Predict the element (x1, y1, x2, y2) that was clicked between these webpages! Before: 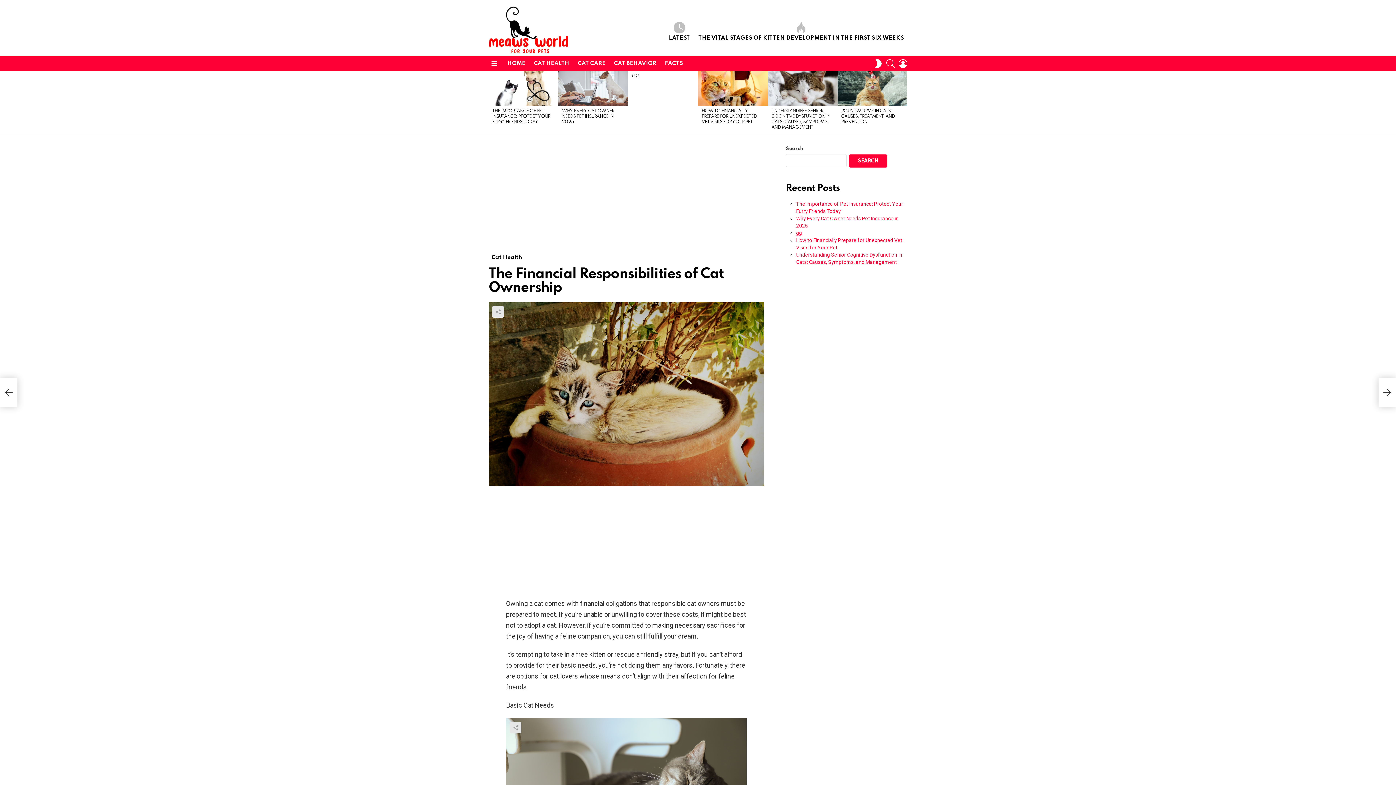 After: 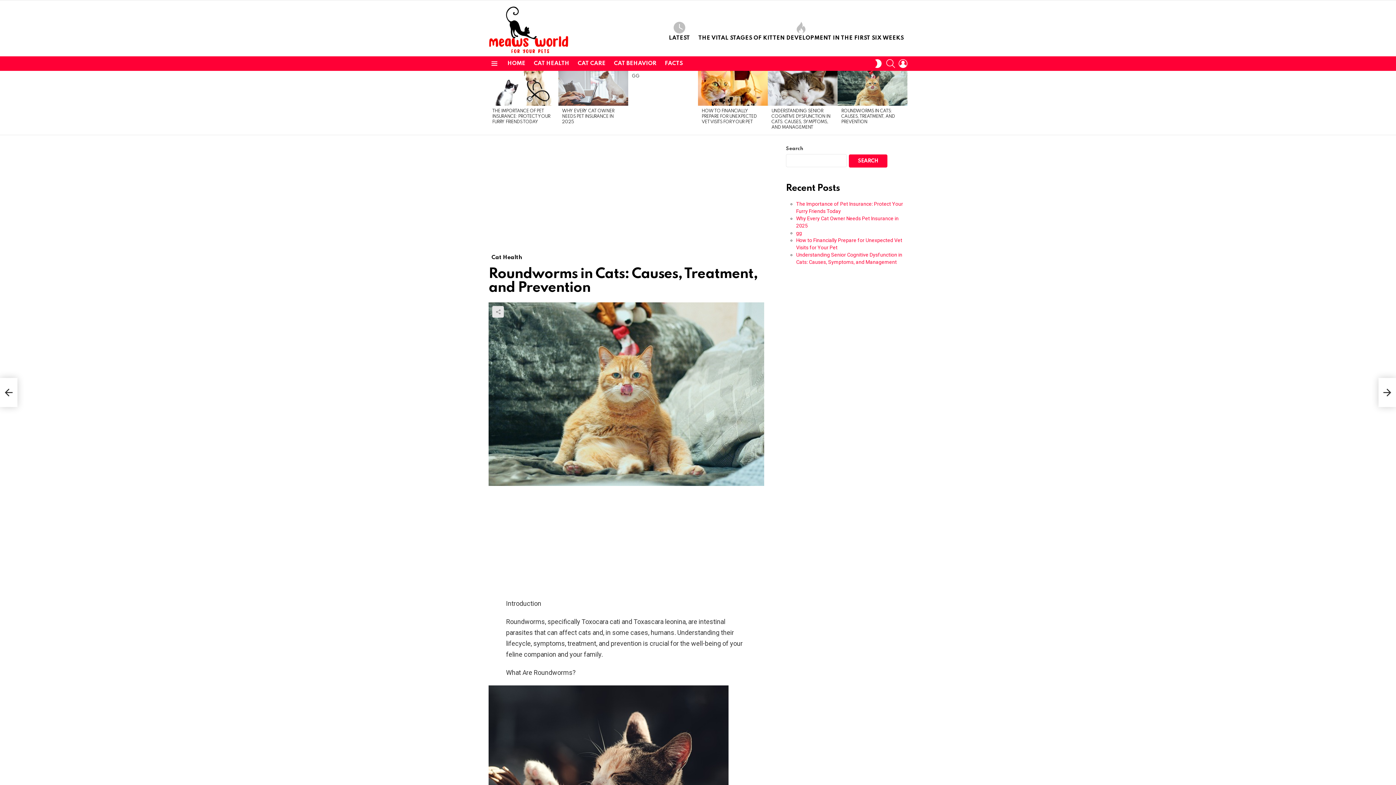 Action: bbox: (841, 108, 895, 124) label: ROUNDWORMS IN CATS: CAUSES, TREATMENT, AND PREVENTION